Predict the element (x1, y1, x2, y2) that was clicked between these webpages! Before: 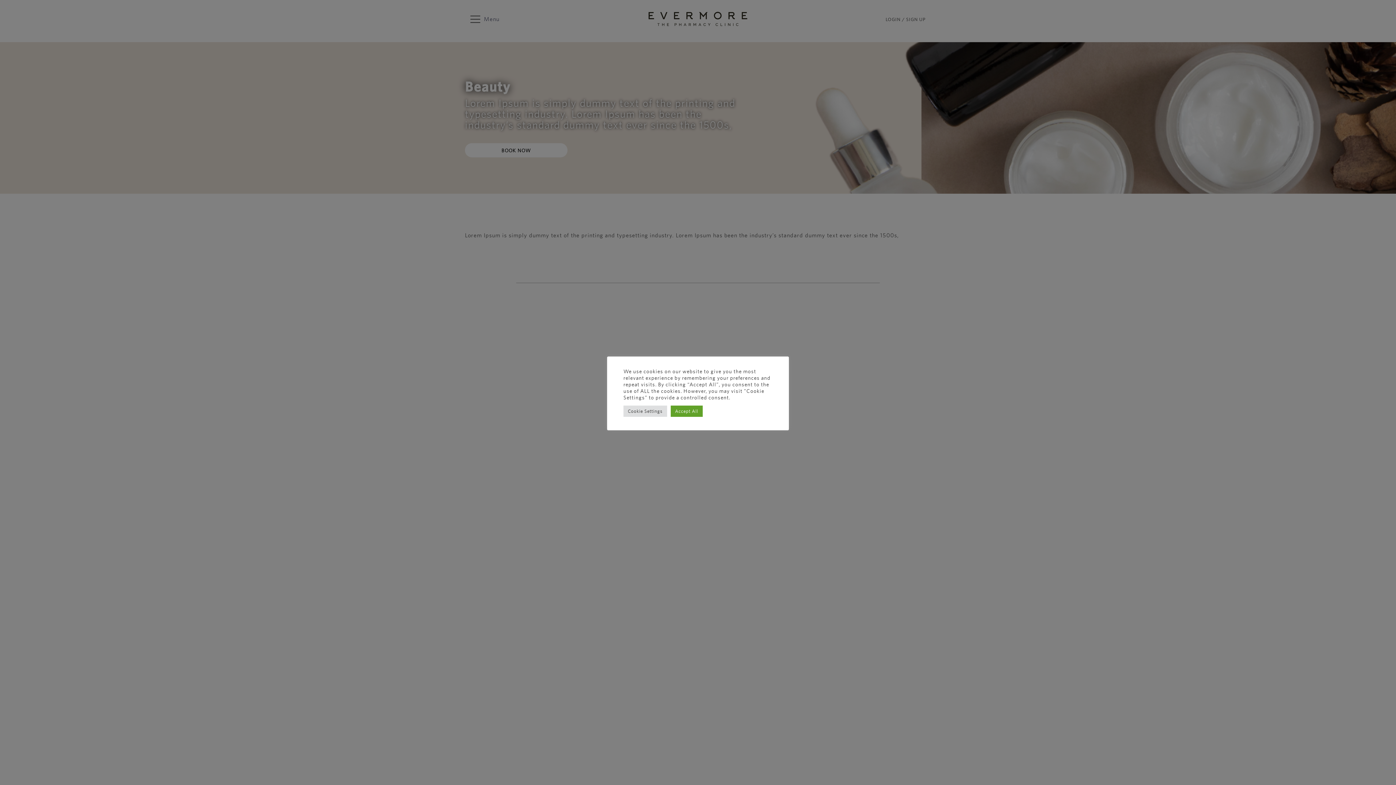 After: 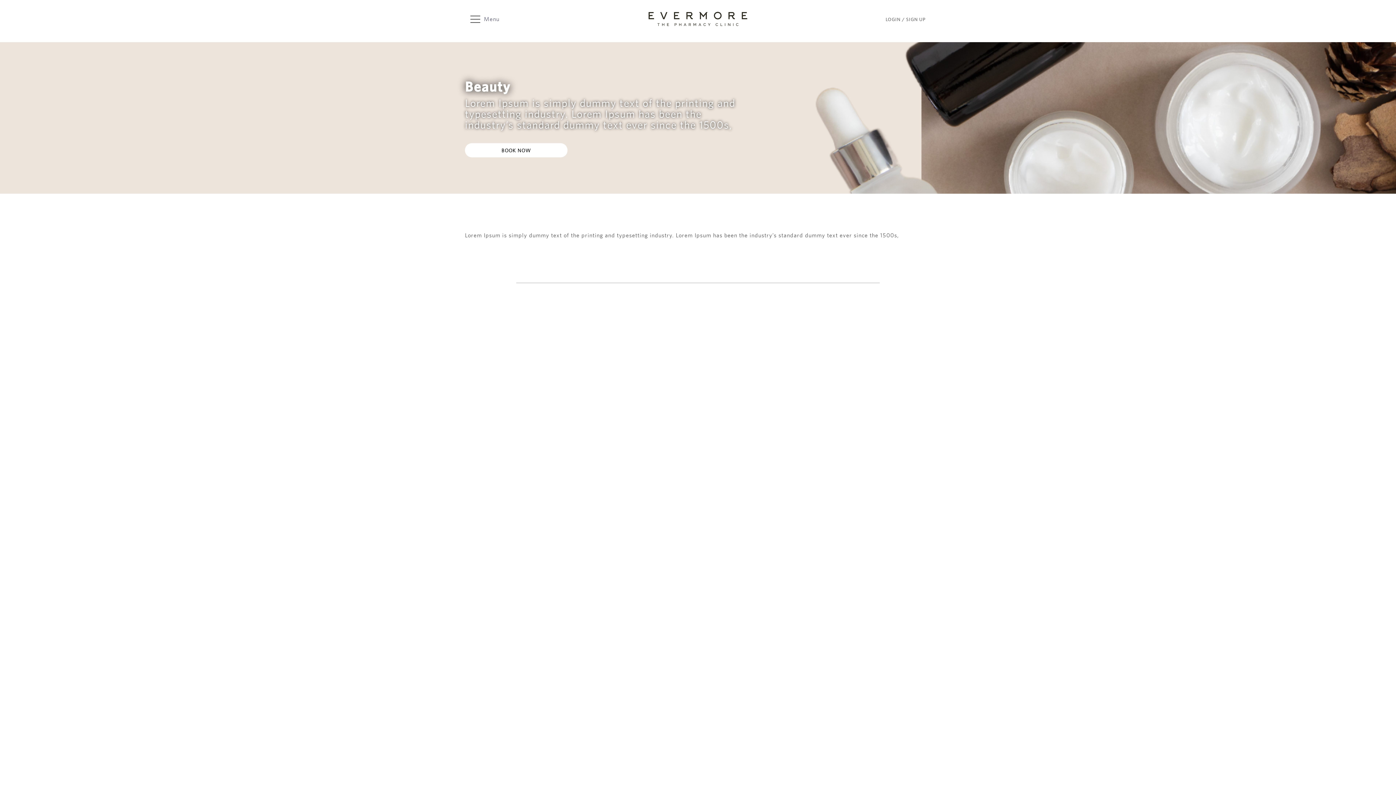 Action: label: Accept All bbox: (670, 405, 702, 416)